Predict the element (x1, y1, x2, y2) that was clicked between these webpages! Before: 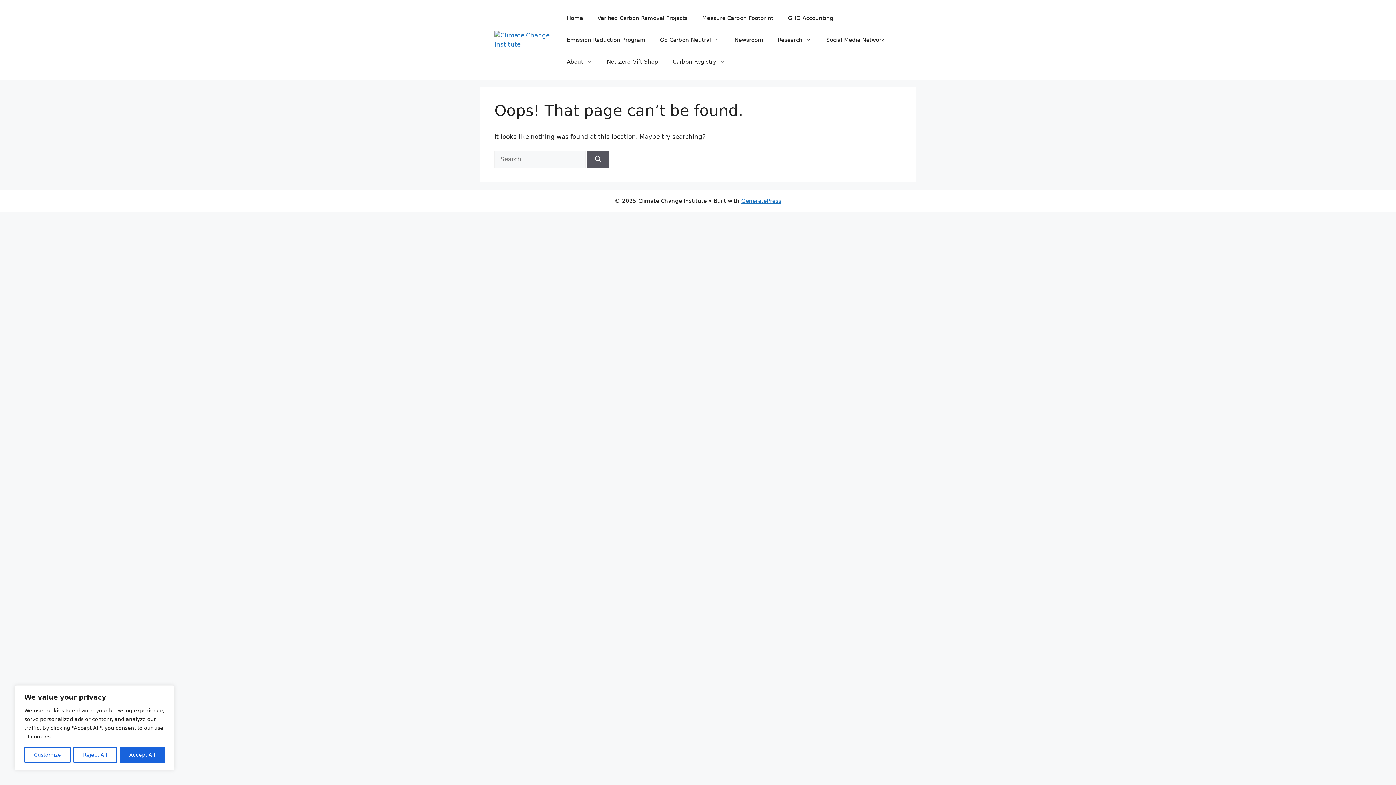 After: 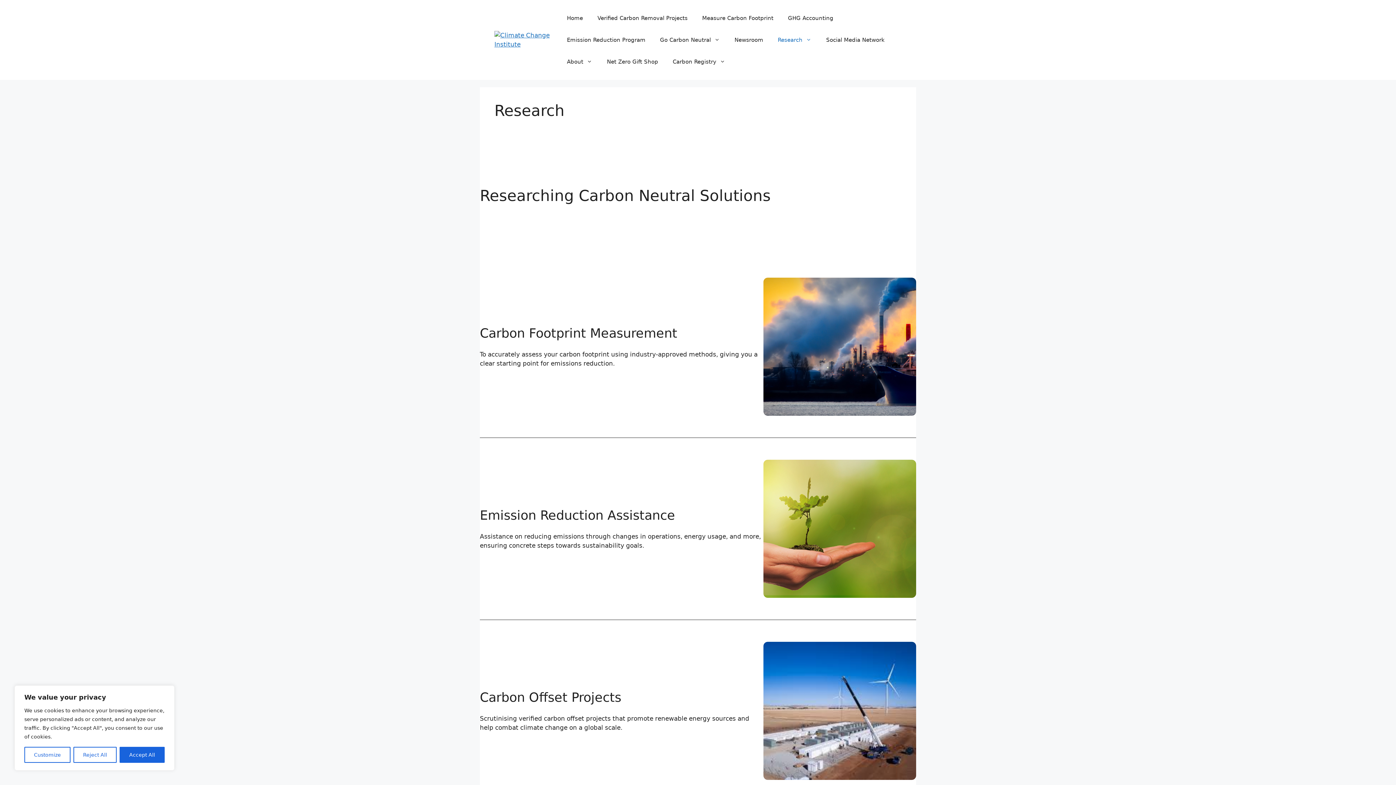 Action: bbox: (770, 29, 819, 50) label: Research